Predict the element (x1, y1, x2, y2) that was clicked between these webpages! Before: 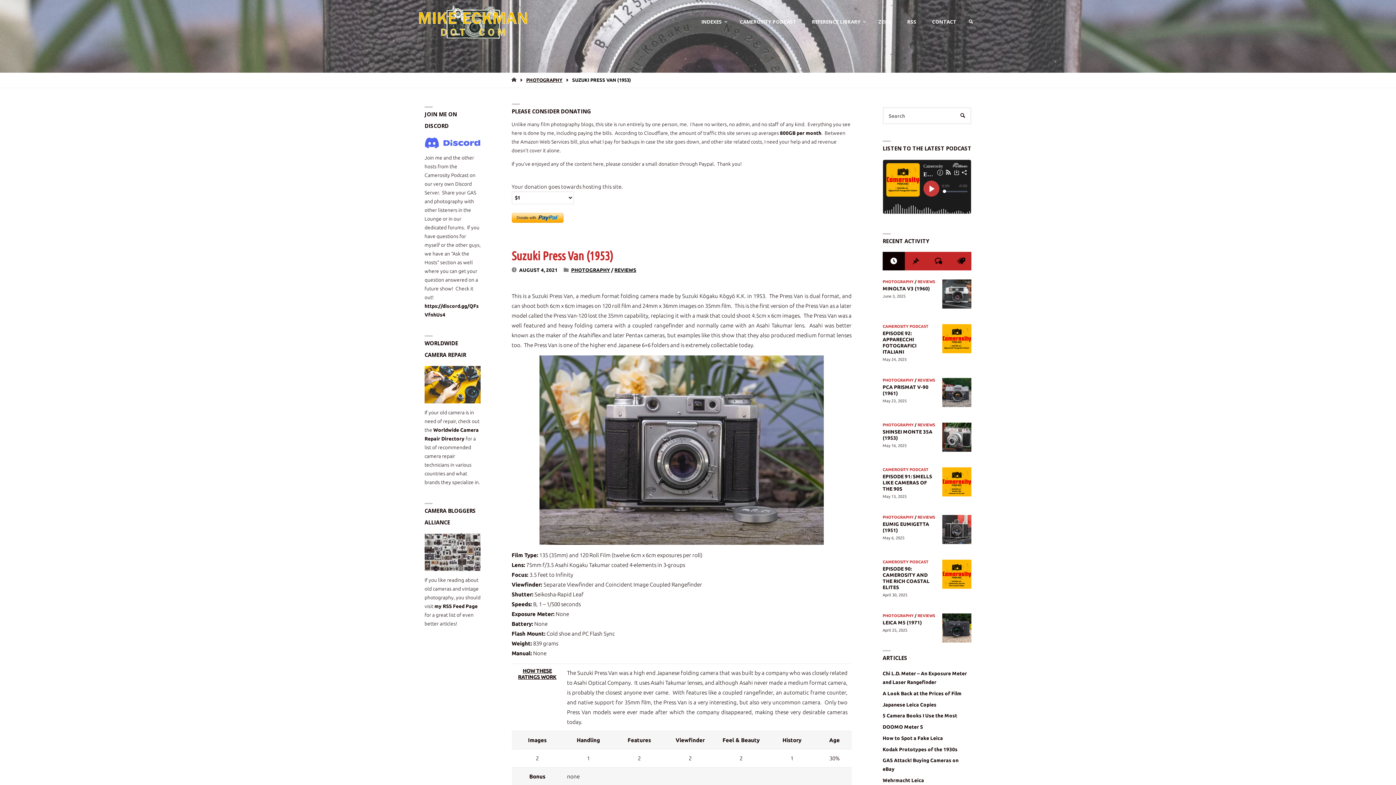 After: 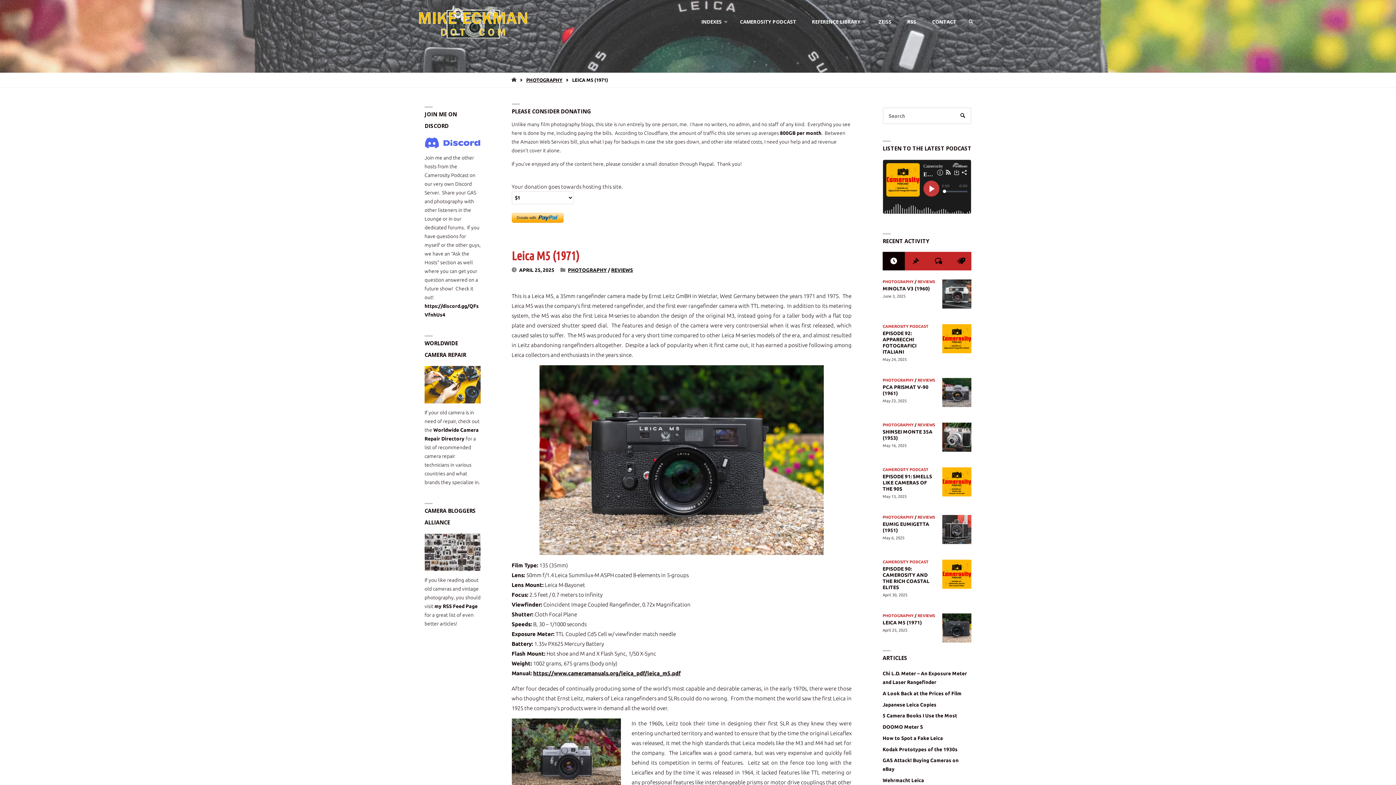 Action: bbox: (942, 613, 971, 643)